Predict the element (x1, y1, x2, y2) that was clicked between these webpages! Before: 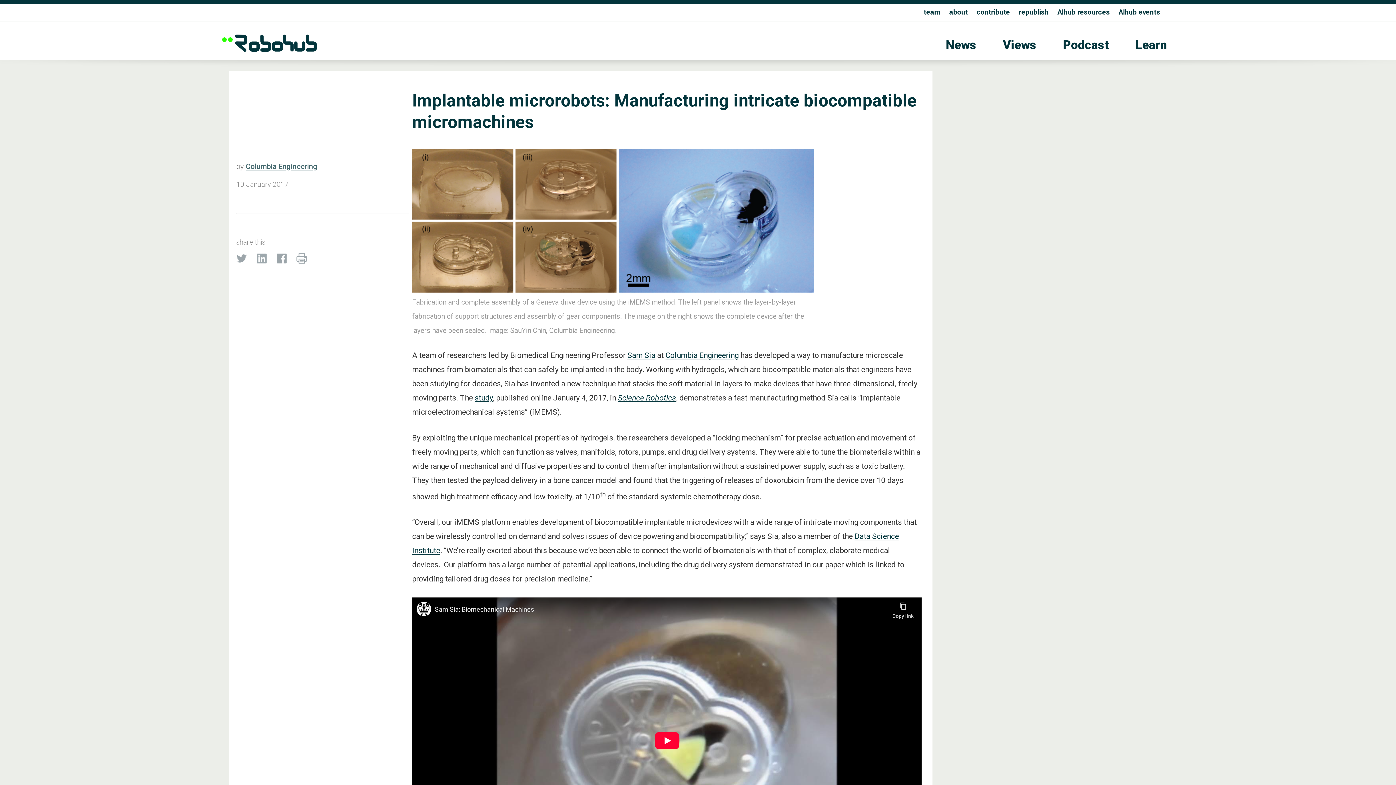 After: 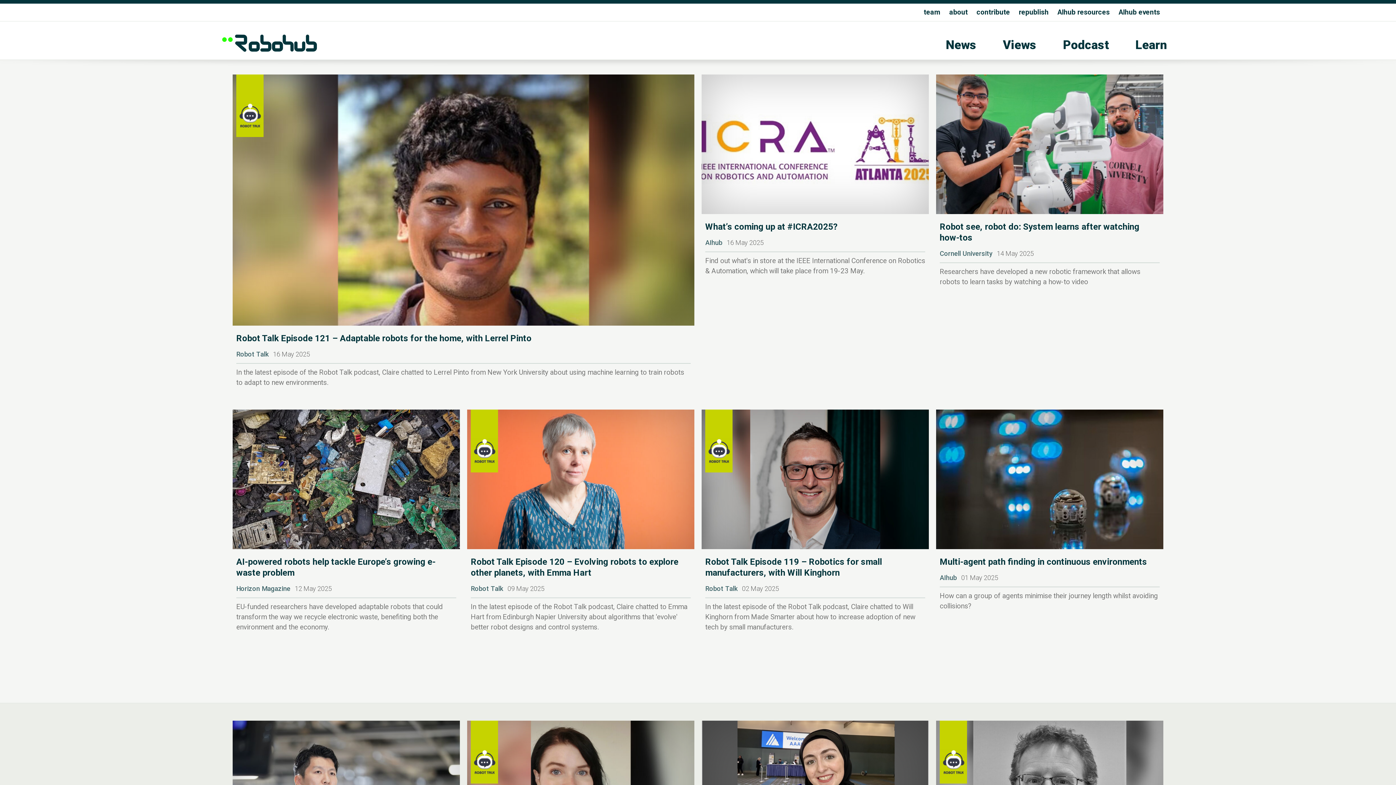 Action: bbox: (225, 28, 461, 54)